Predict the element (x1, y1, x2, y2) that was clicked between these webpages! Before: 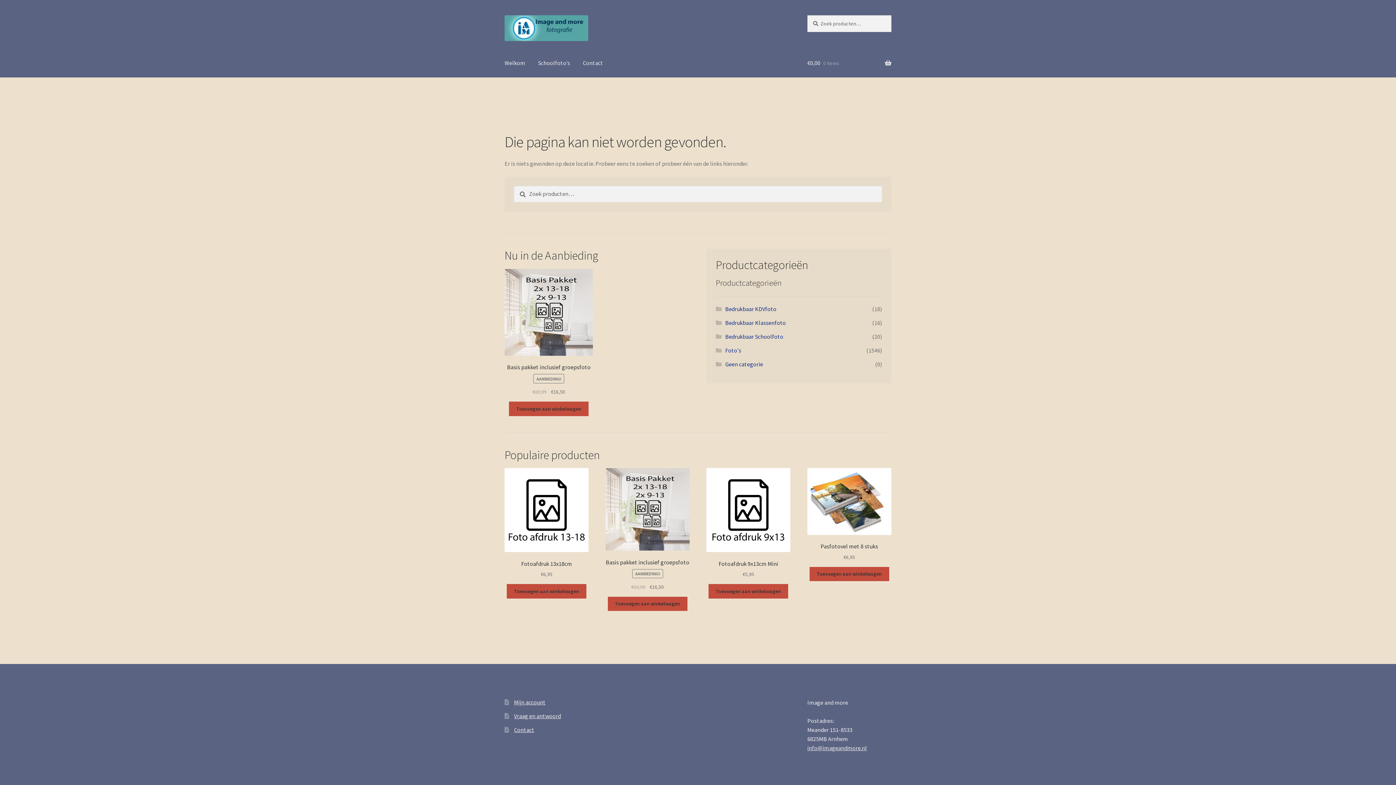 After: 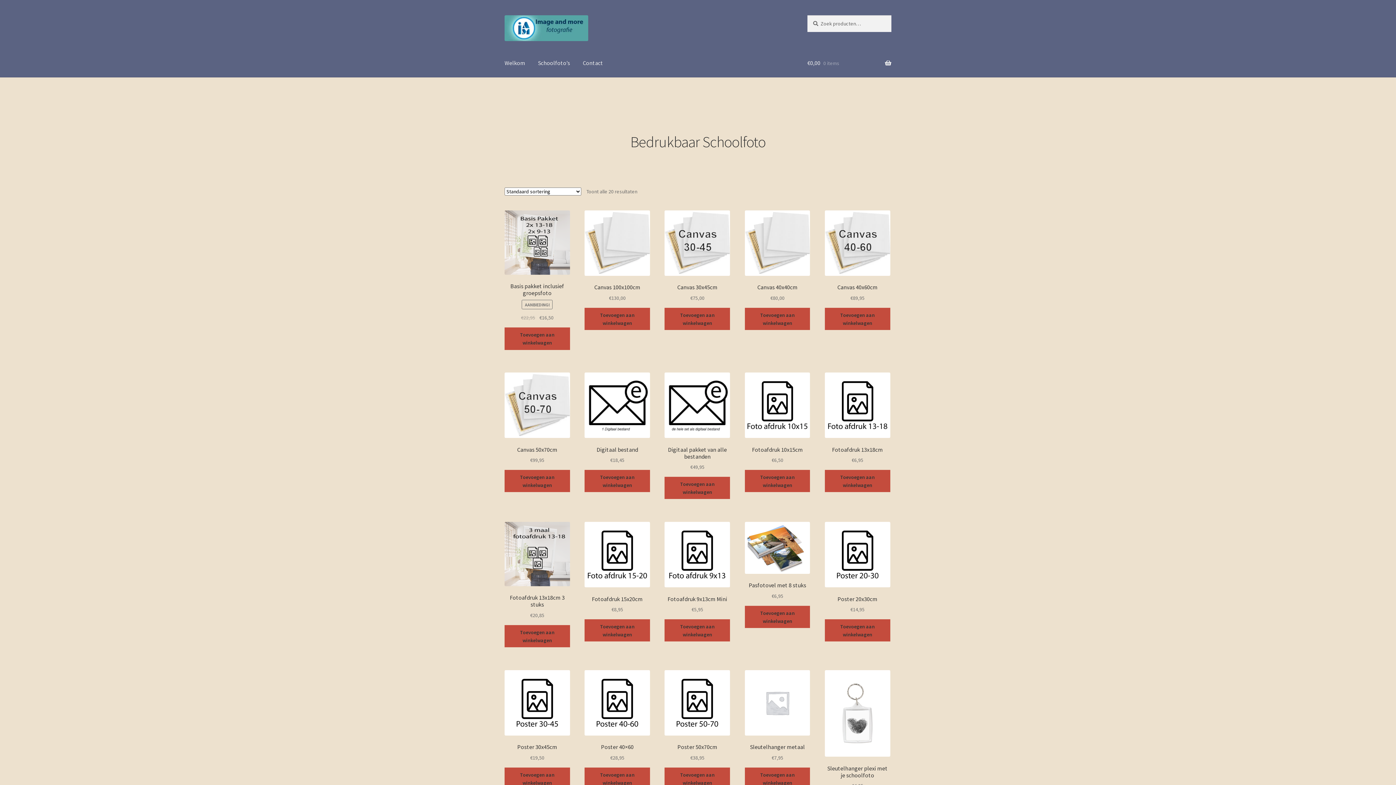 Action: label: Bedrukbaar Schoolfoto bbox: (725, 332, 783, 340)